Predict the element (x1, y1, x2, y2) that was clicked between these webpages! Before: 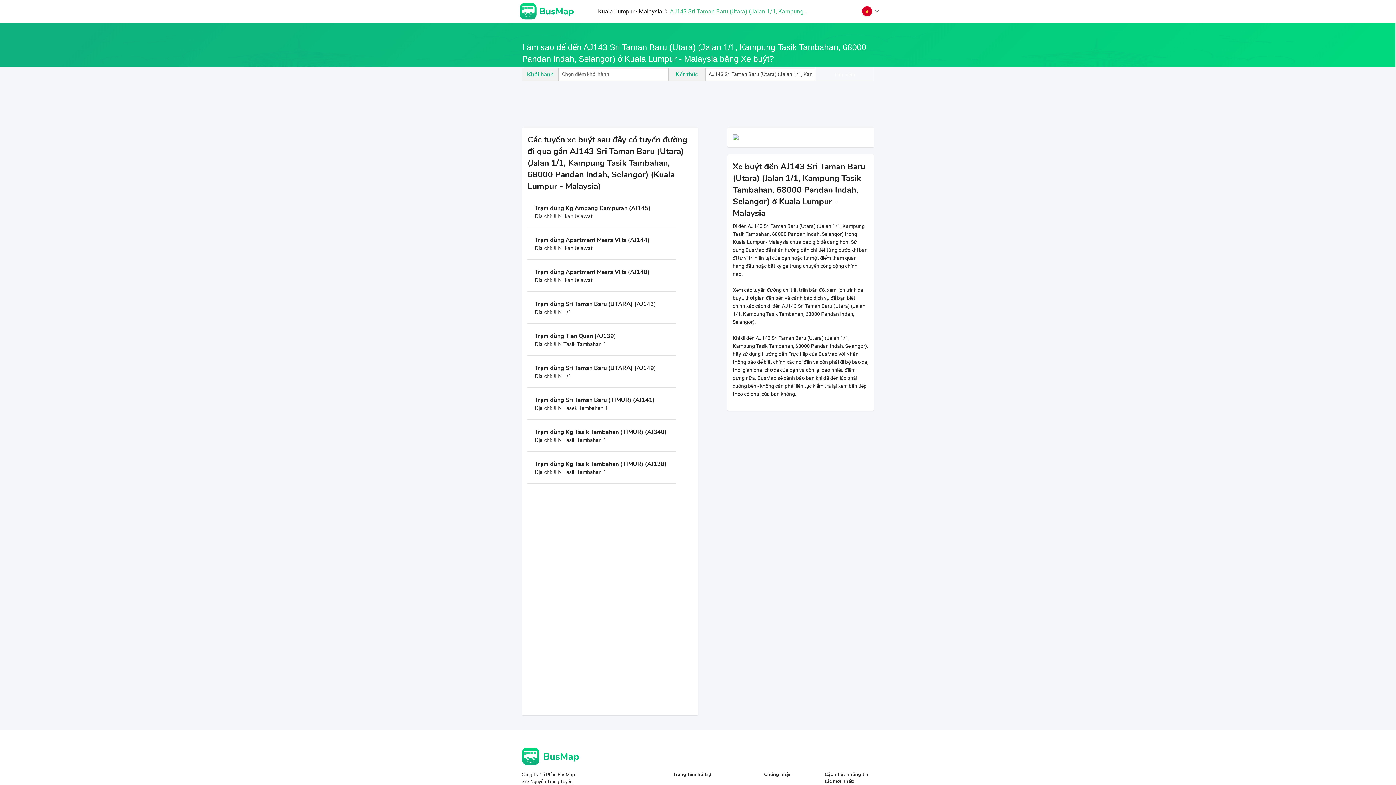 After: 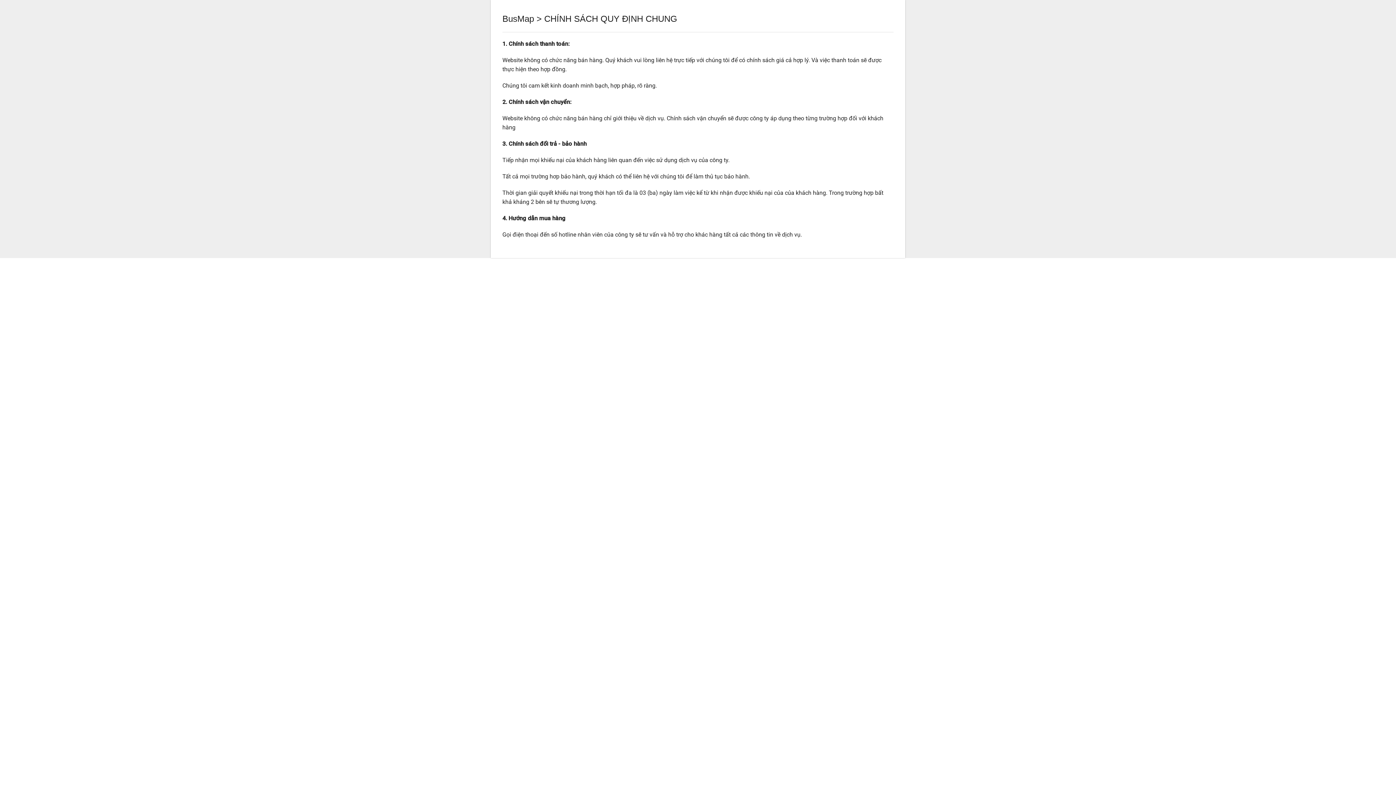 Action: label: Chính sách quy định chung bbox: (673, 99, 728, 104)